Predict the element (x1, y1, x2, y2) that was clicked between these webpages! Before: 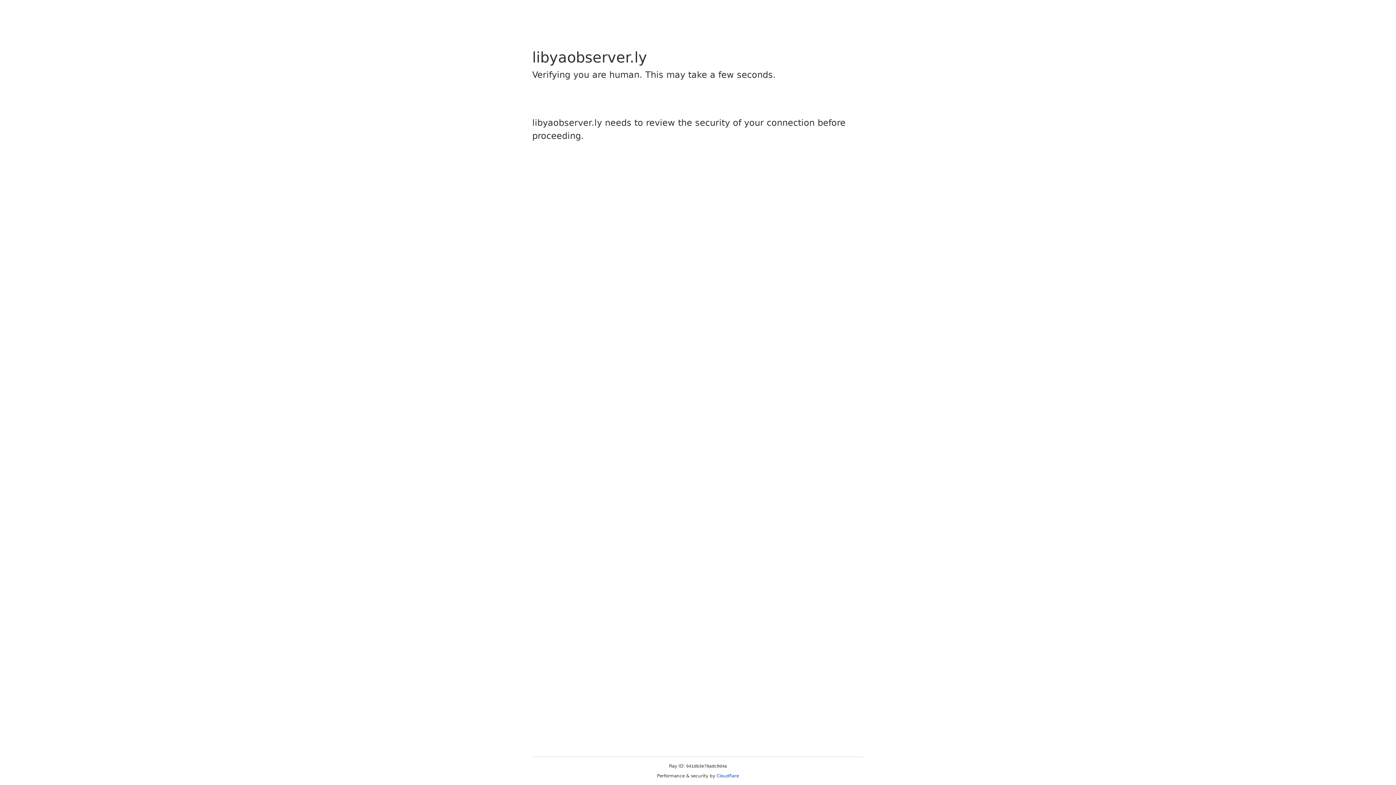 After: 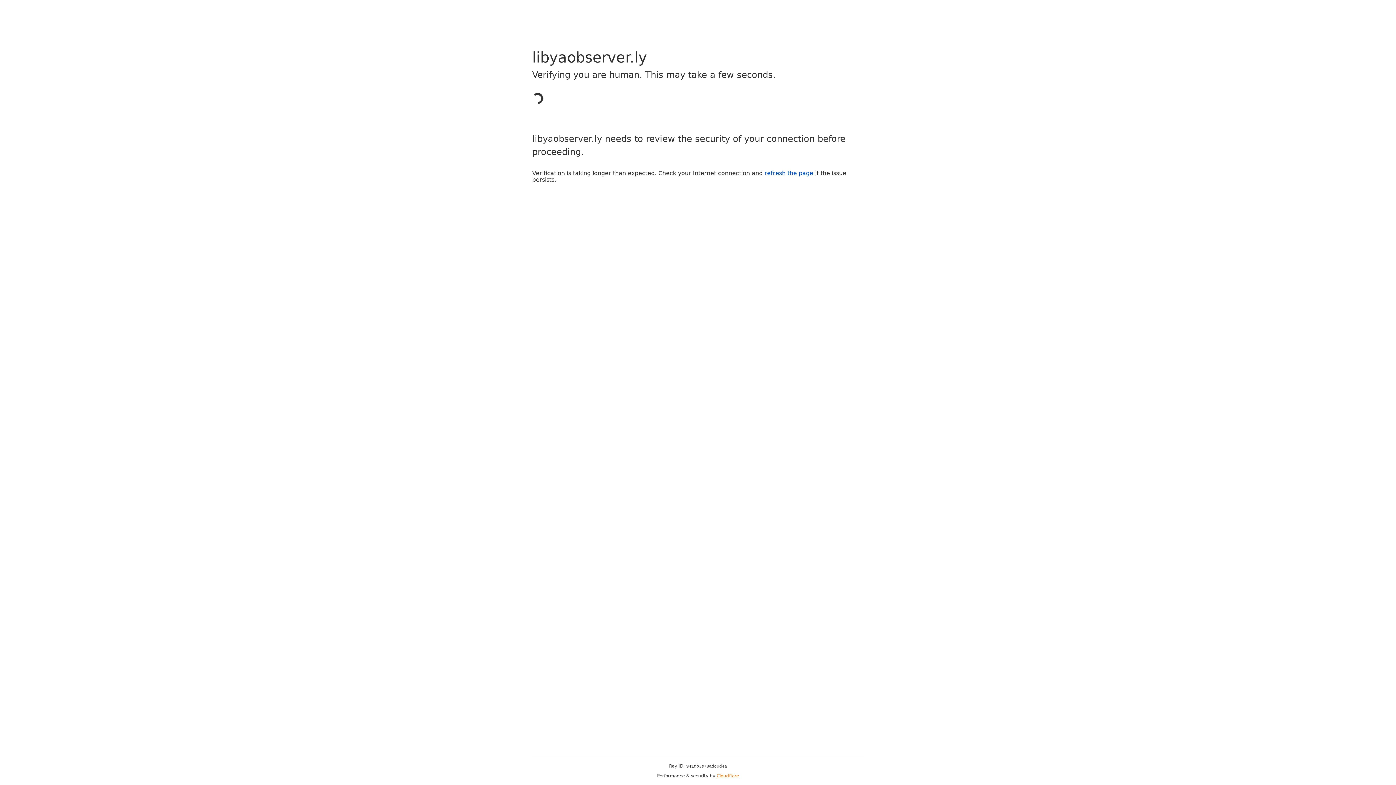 Action: bbox: (716, 773, 739, 778) label: Cloudflare